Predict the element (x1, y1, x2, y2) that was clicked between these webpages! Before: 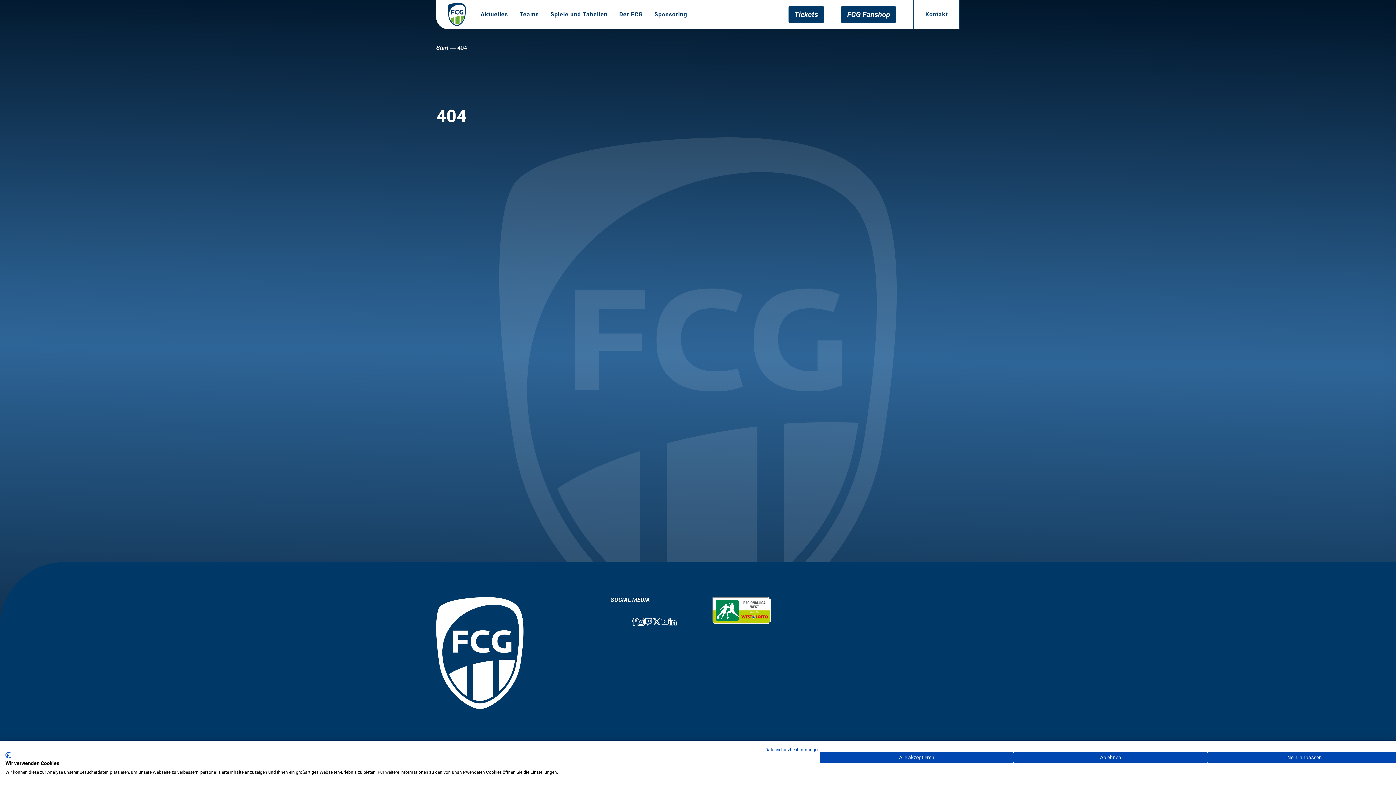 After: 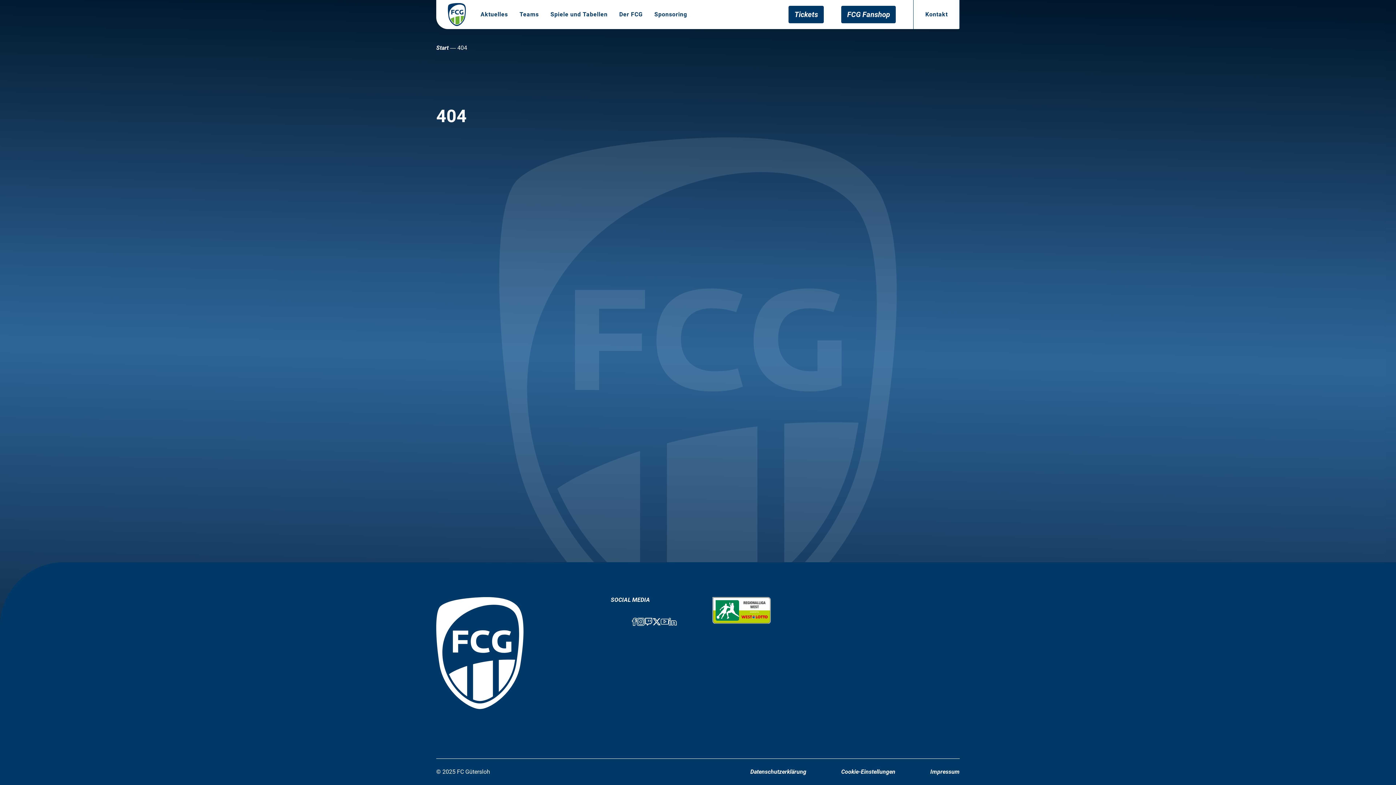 Action: bbox: (820, 752, 1013, 763) label: Akzeptieren Sie alle cookies